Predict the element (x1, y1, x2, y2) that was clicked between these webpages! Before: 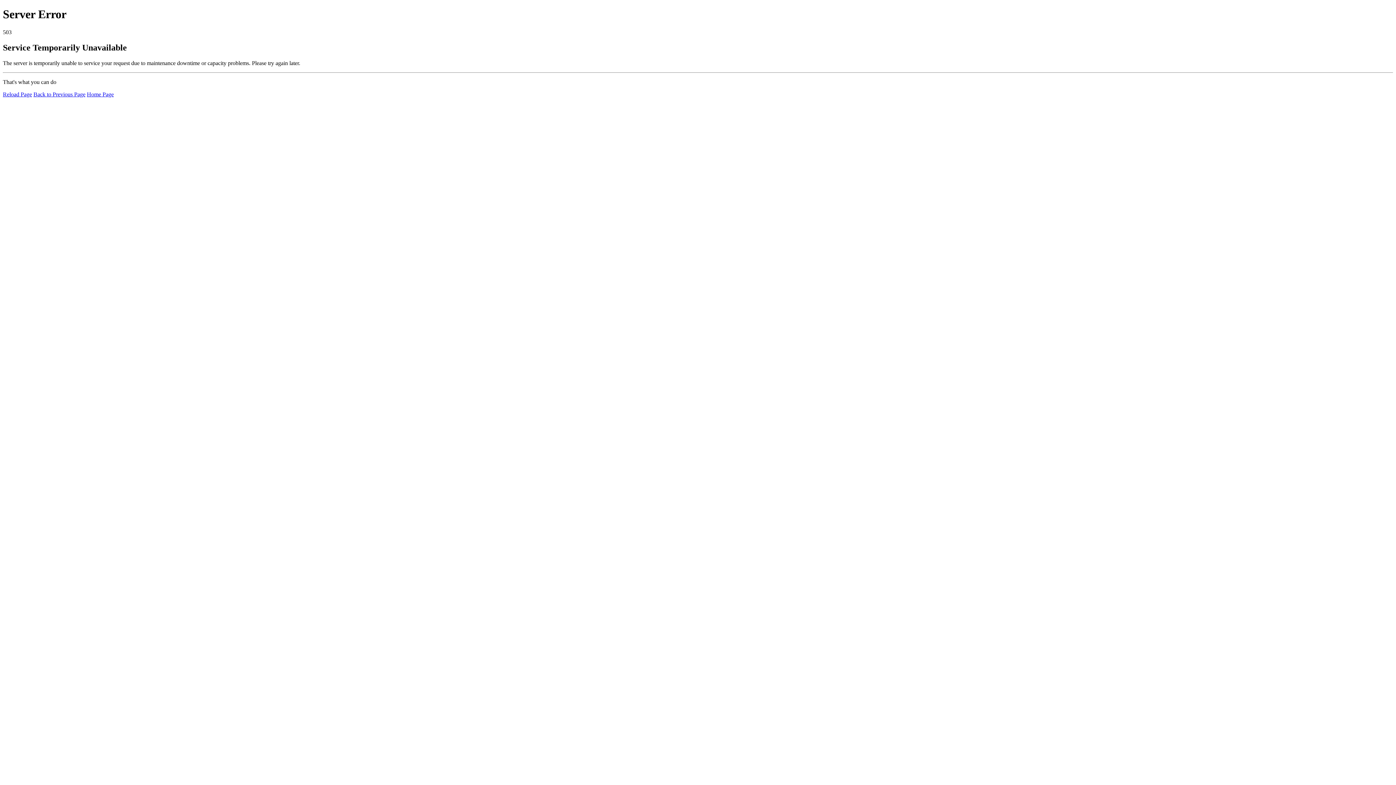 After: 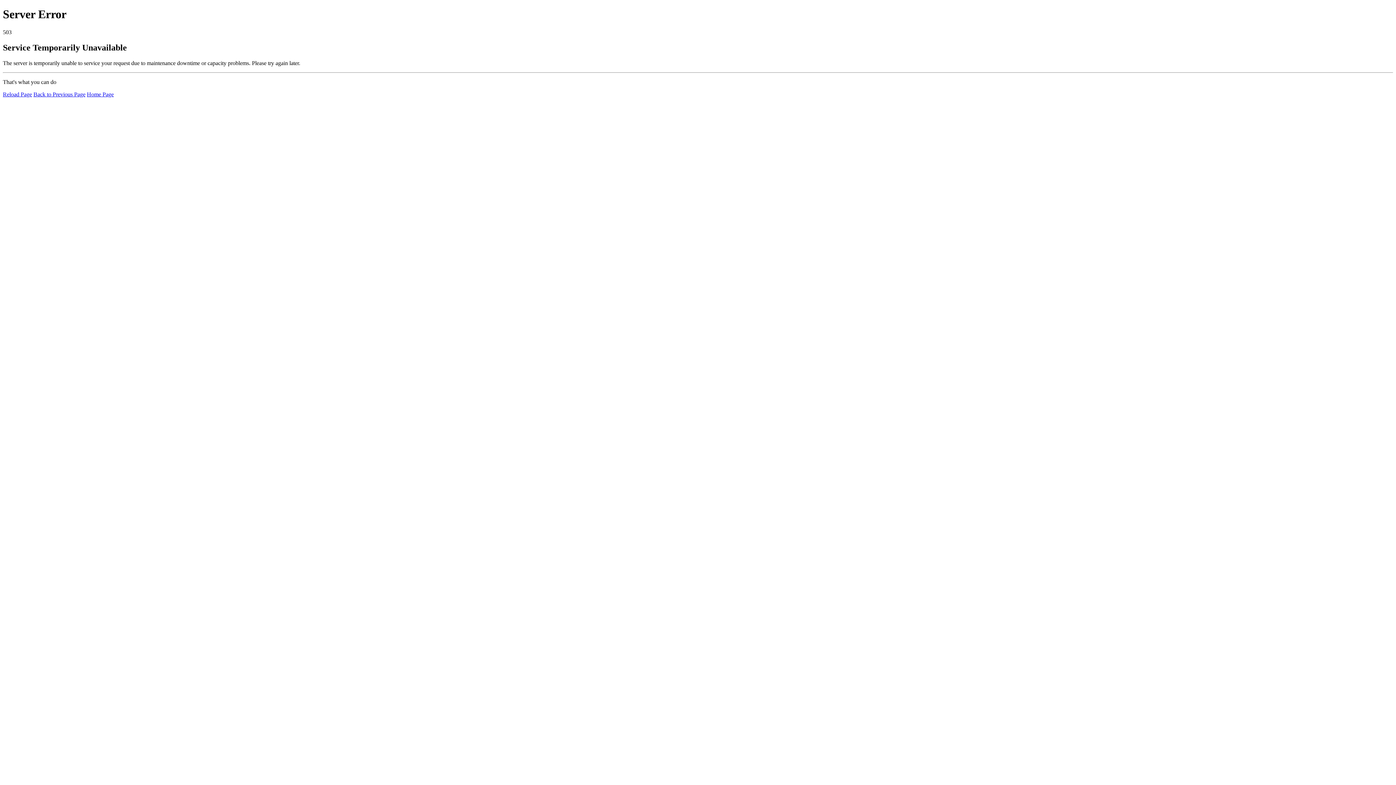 Action: label: Reload Page bbox: (2, 91, 32, 97)